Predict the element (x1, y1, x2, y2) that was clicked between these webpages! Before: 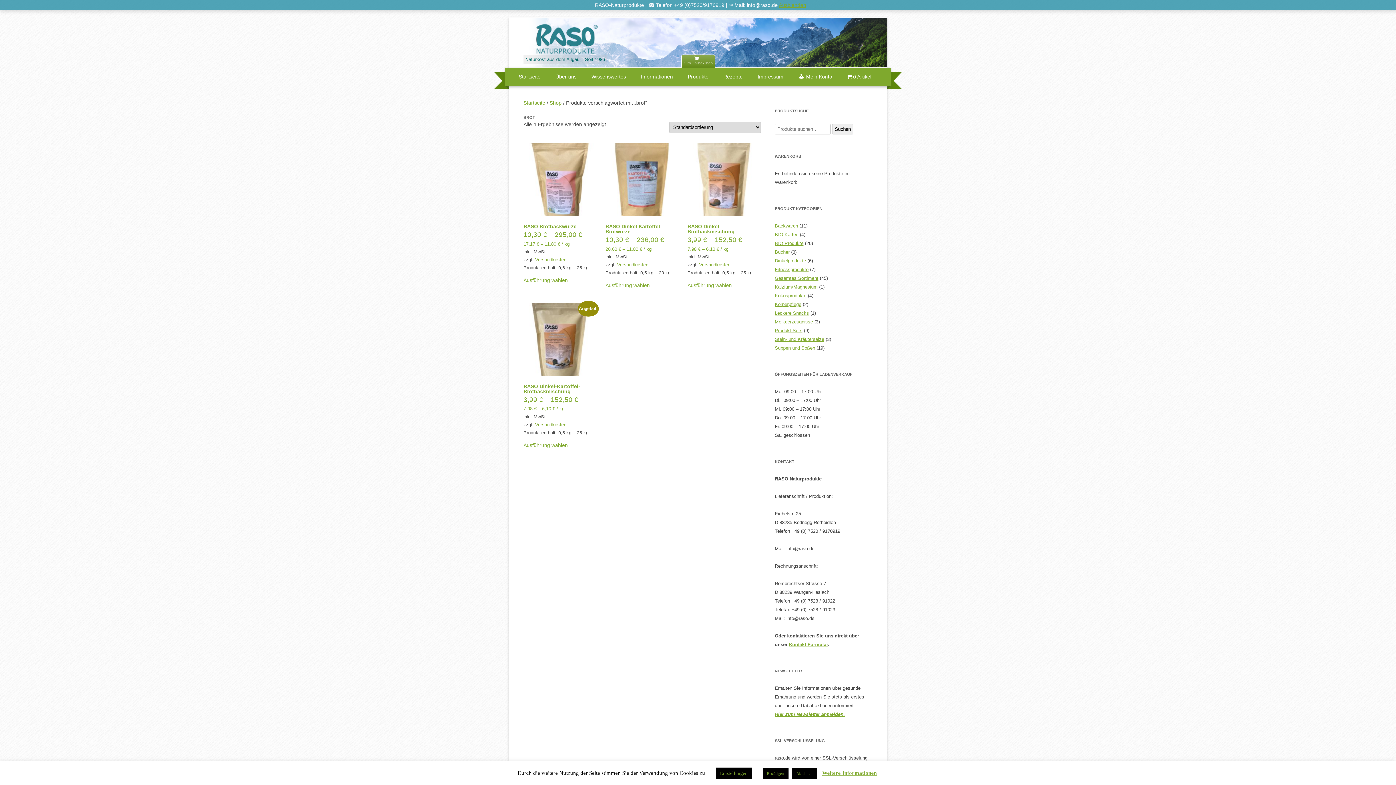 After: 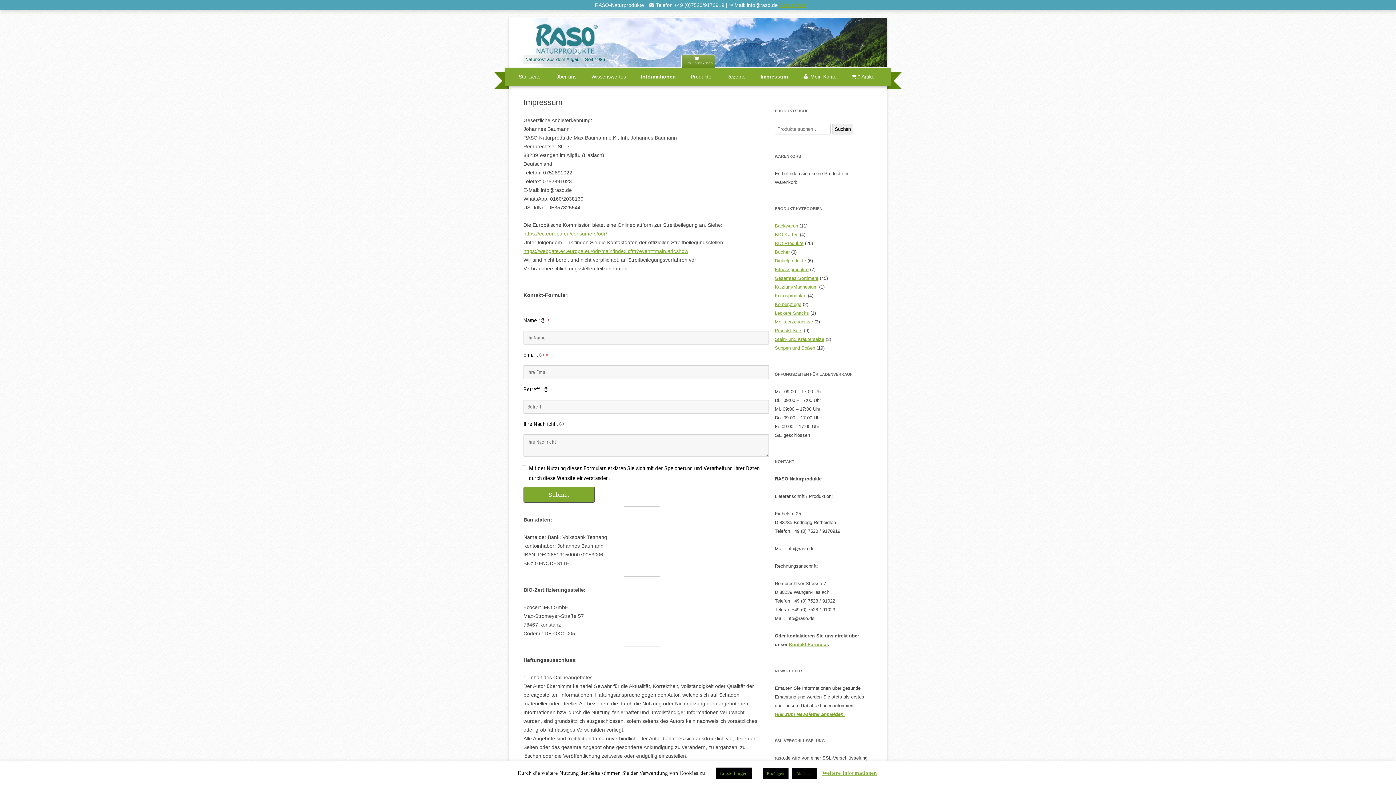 Action: bbox: (757, 67, 783, 86) label: Impressum